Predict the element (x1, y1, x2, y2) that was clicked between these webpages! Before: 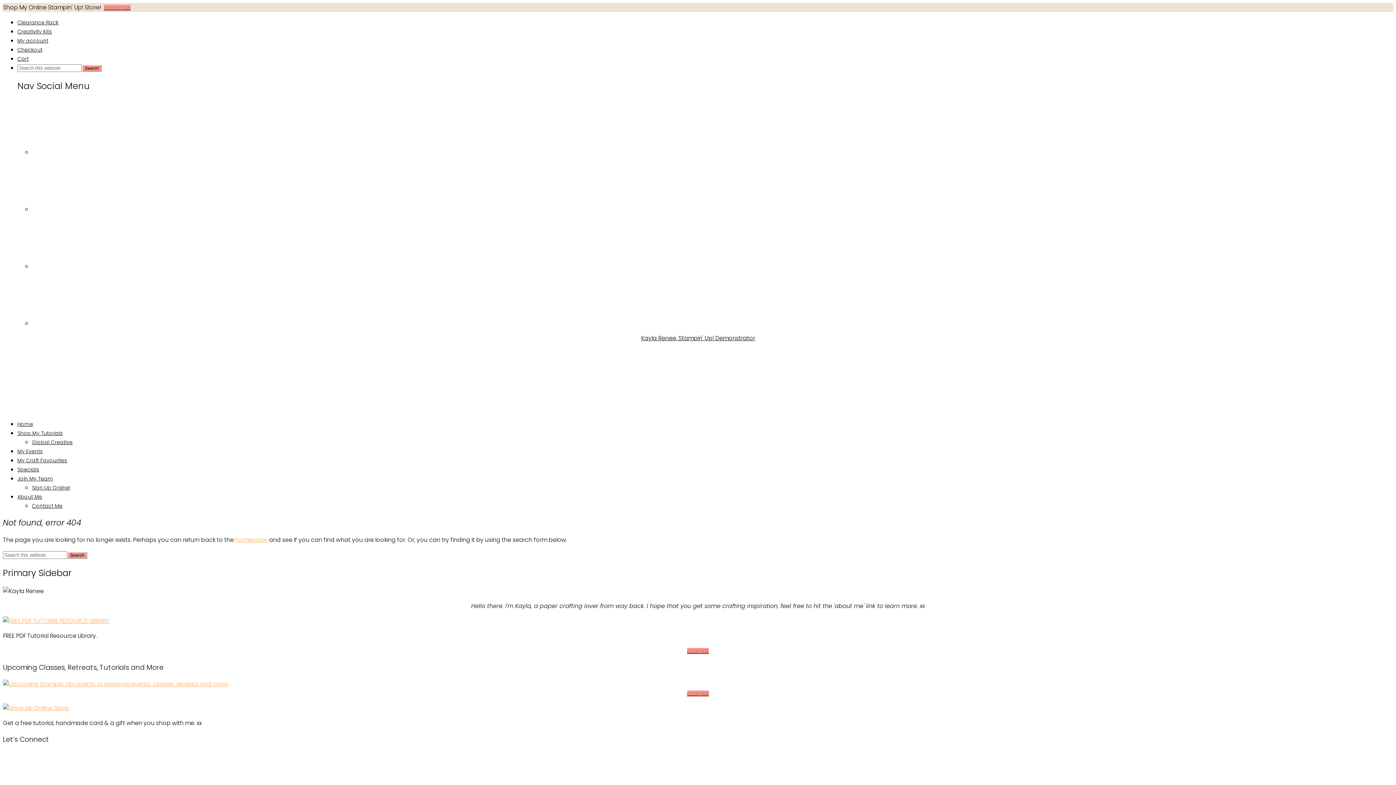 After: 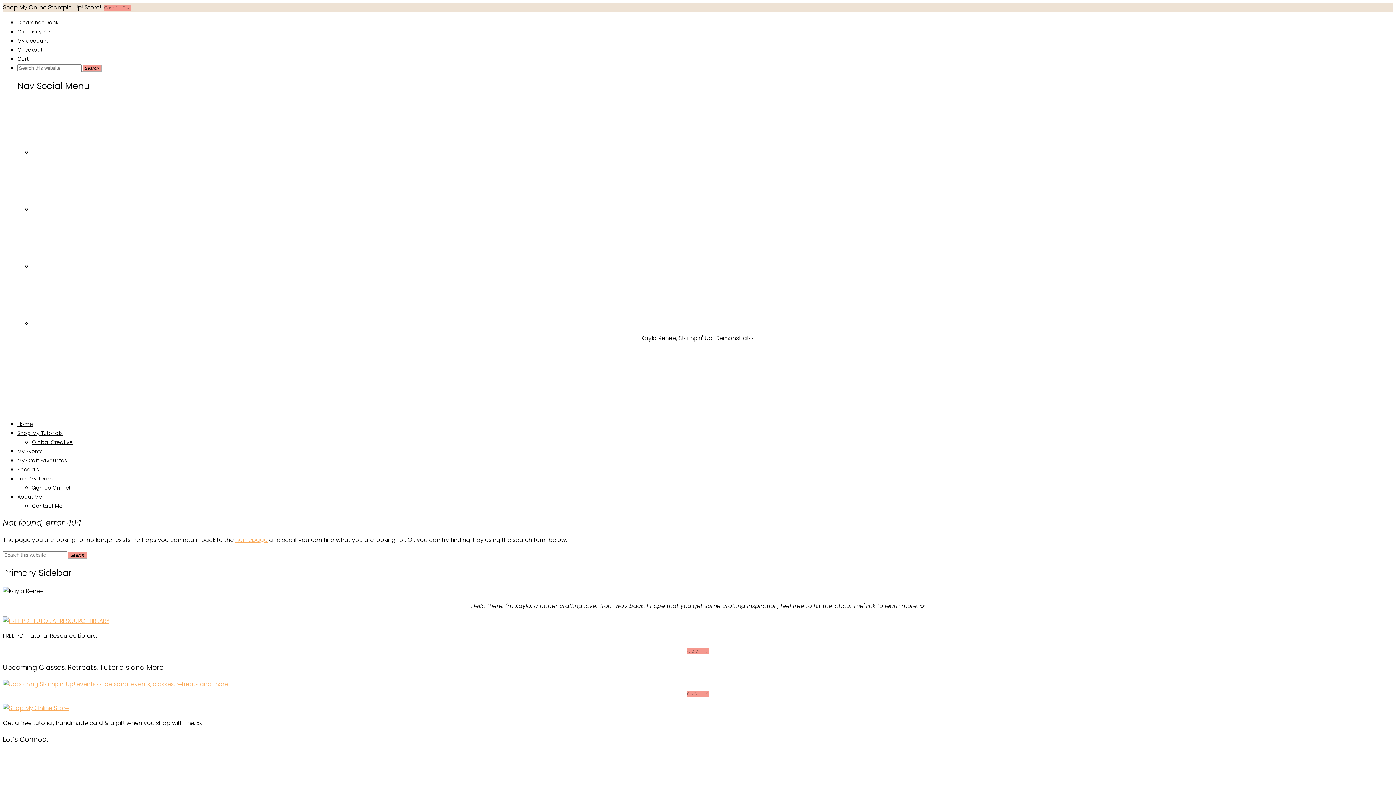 Action: bbox: (2, 704, 68, 712)